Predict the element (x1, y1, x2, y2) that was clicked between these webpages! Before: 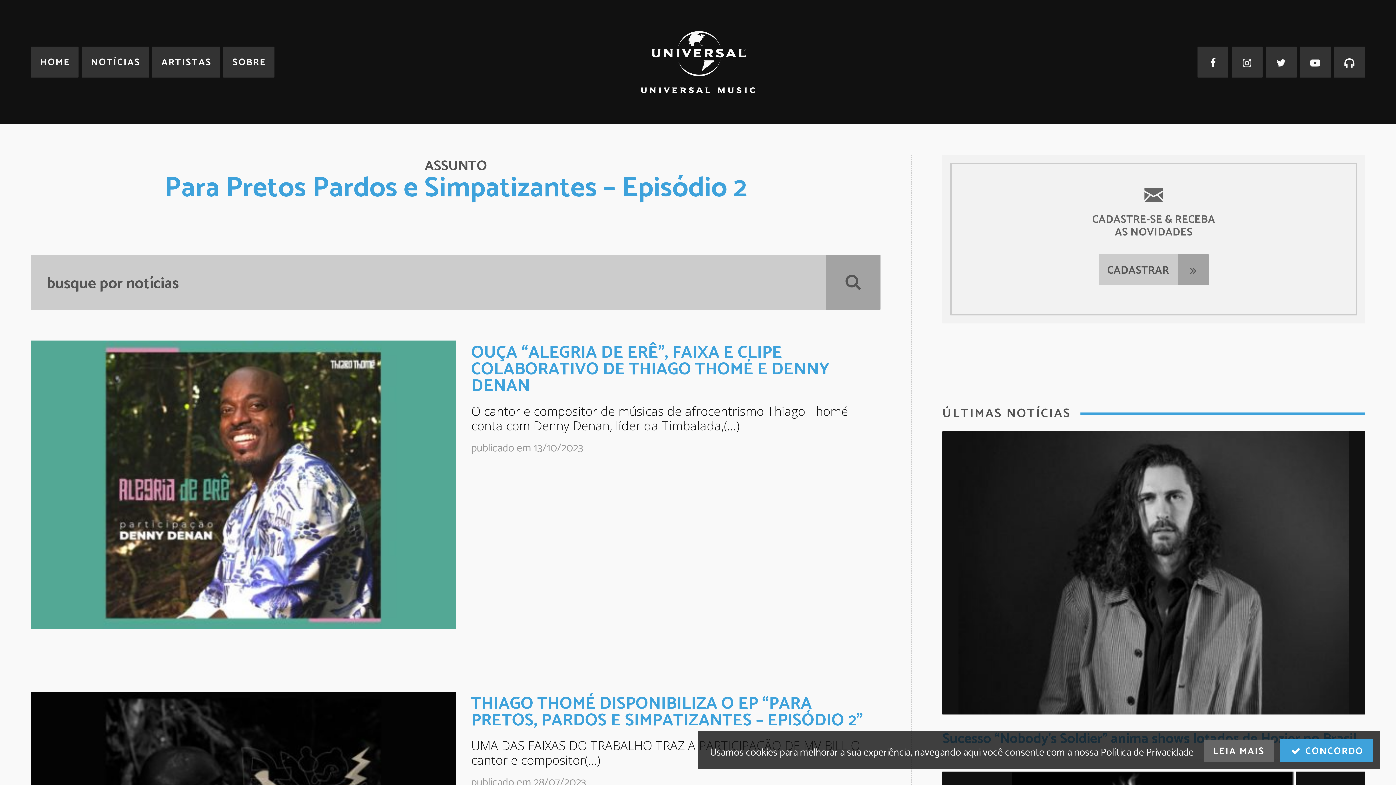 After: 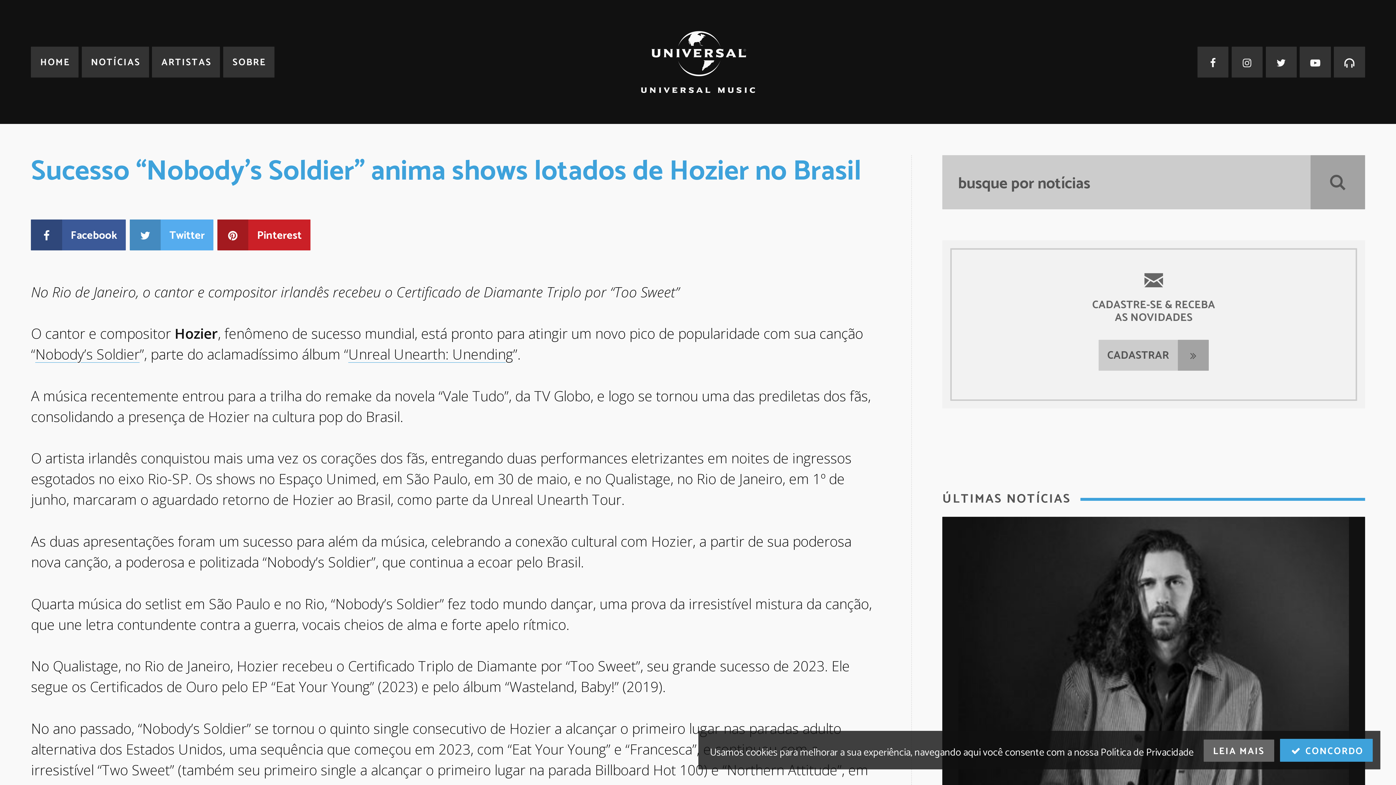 Action: label: Sucesso “Nobody’s Soldier” anima shows lotados de Hozier no Brasil bbox: (942, 431, 1365, 748)